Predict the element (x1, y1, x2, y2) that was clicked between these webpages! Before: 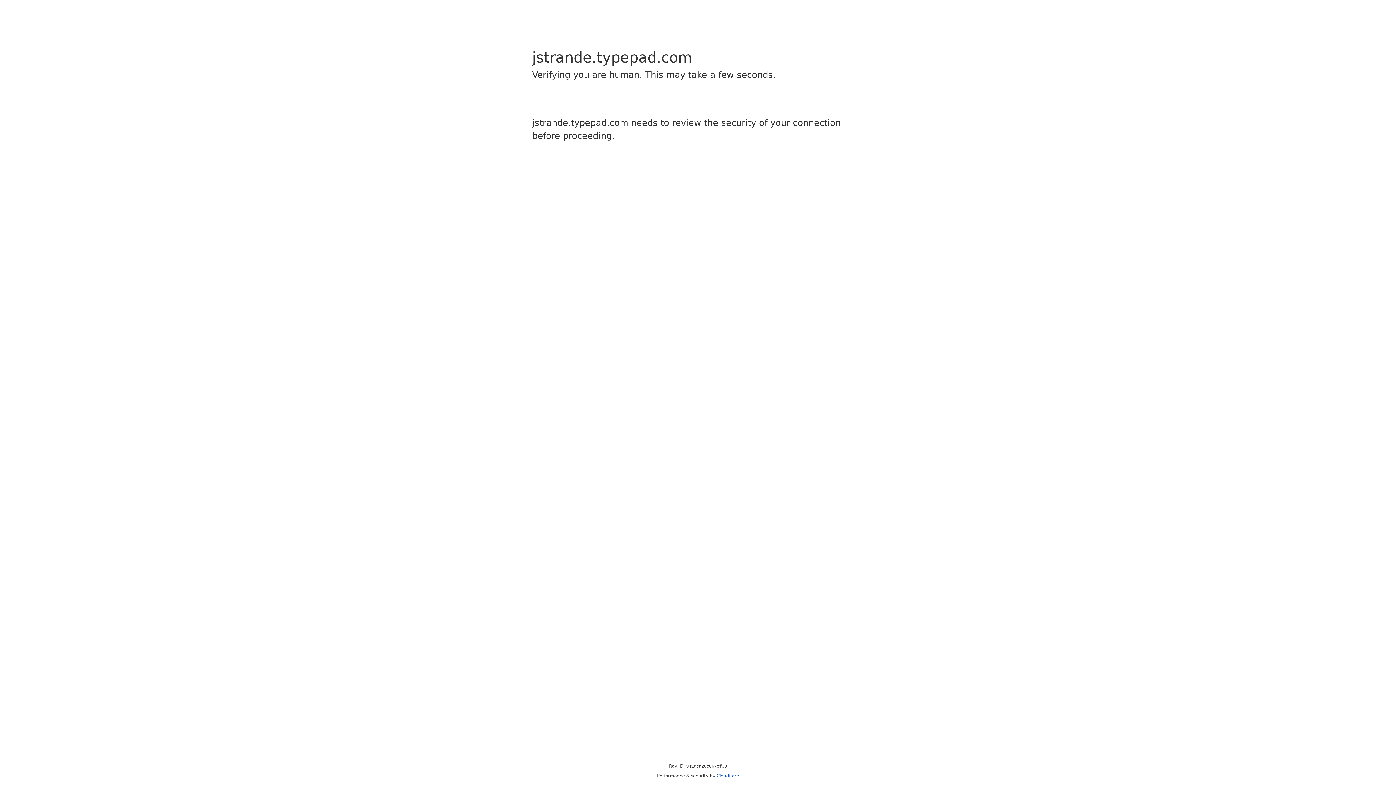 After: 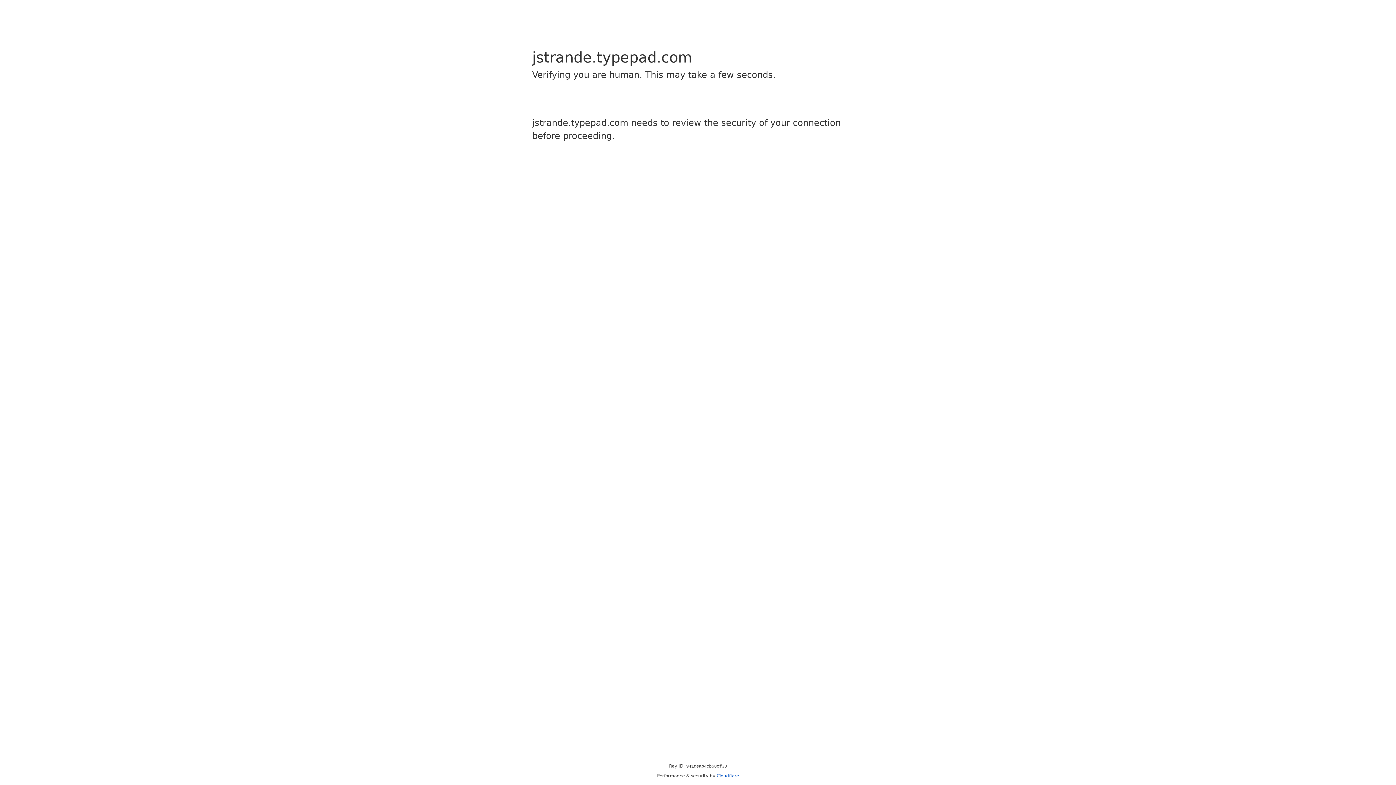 Action: bbox: (716, 773, 739, 778) label: Cloudflare